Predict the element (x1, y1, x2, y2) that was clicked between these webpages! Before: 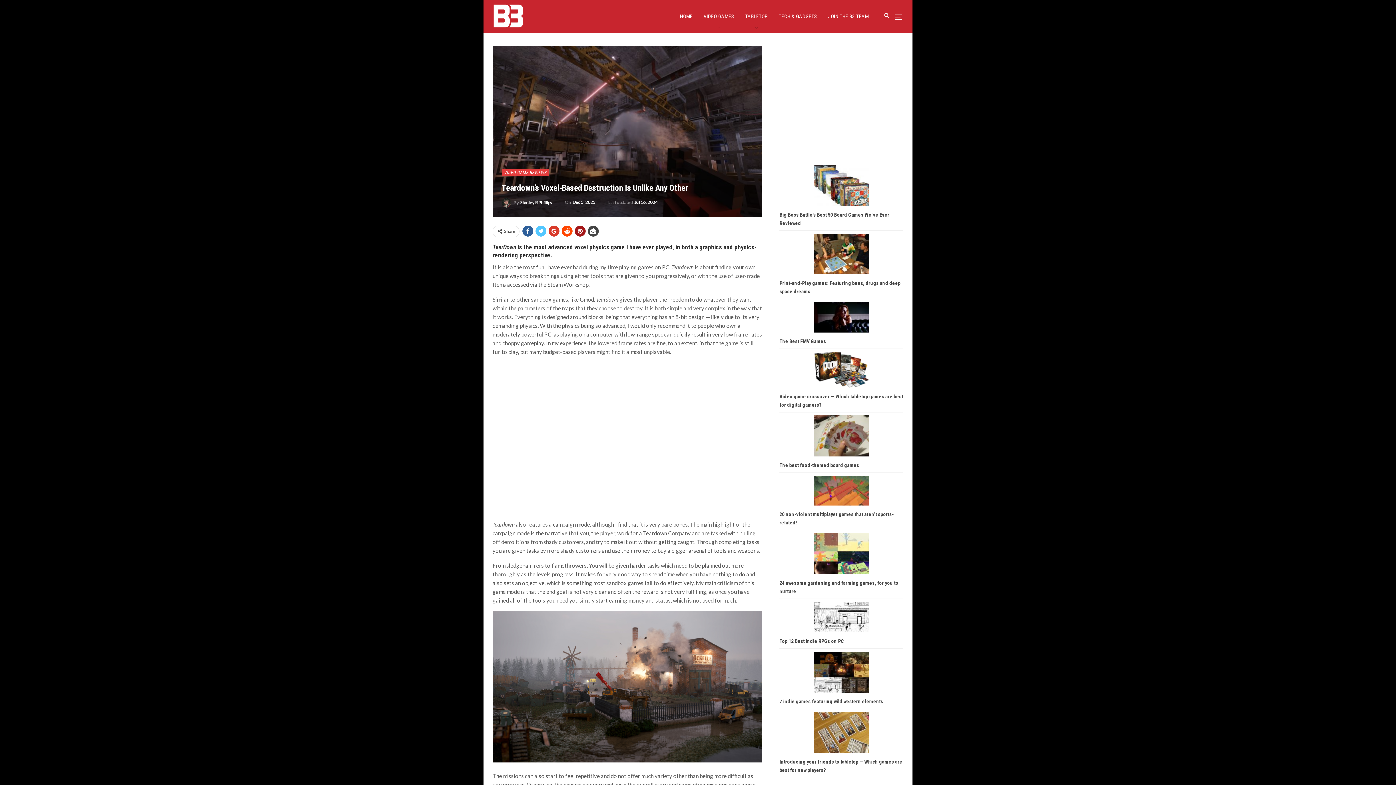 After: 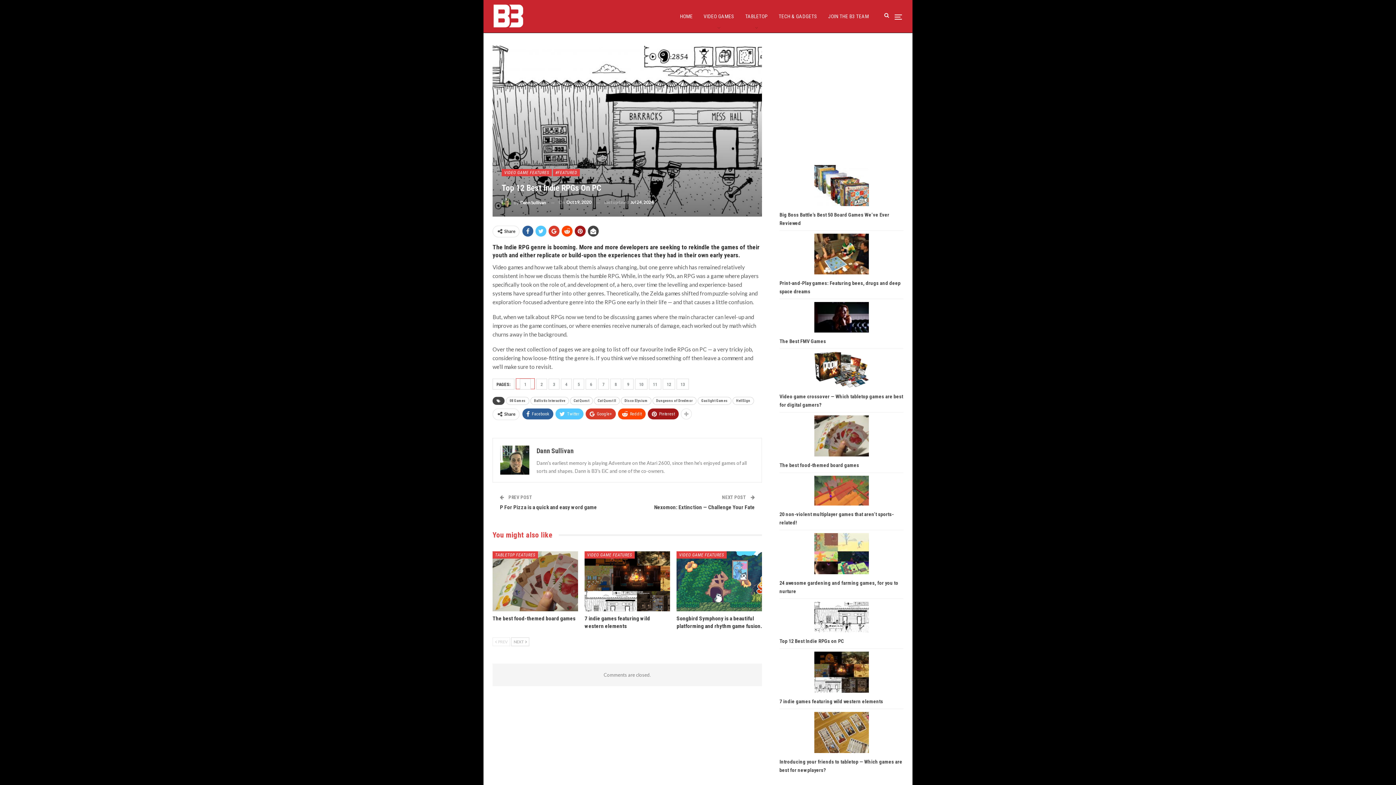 Action: label: Top 12 Best Indie RPGs on PC bbox: (779, 638, 844, 644)